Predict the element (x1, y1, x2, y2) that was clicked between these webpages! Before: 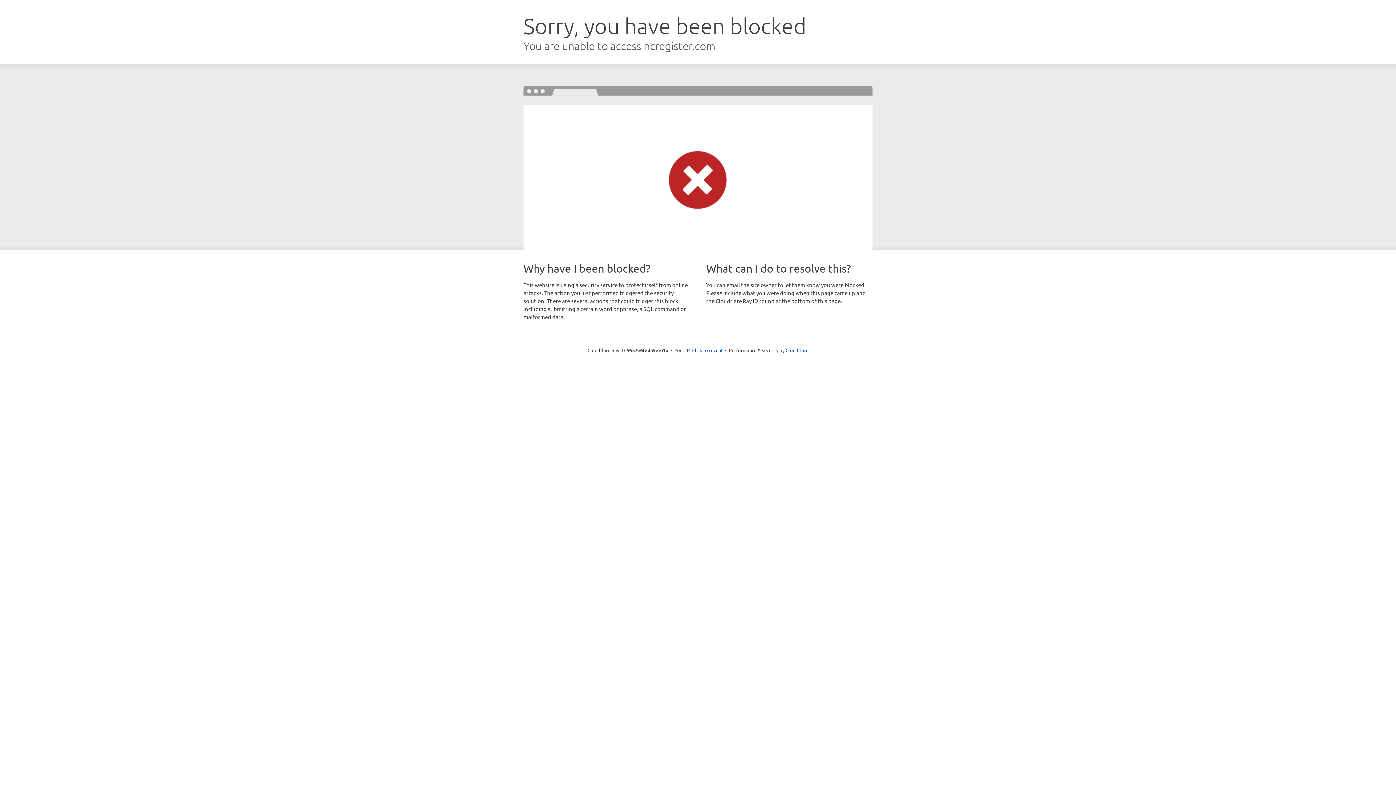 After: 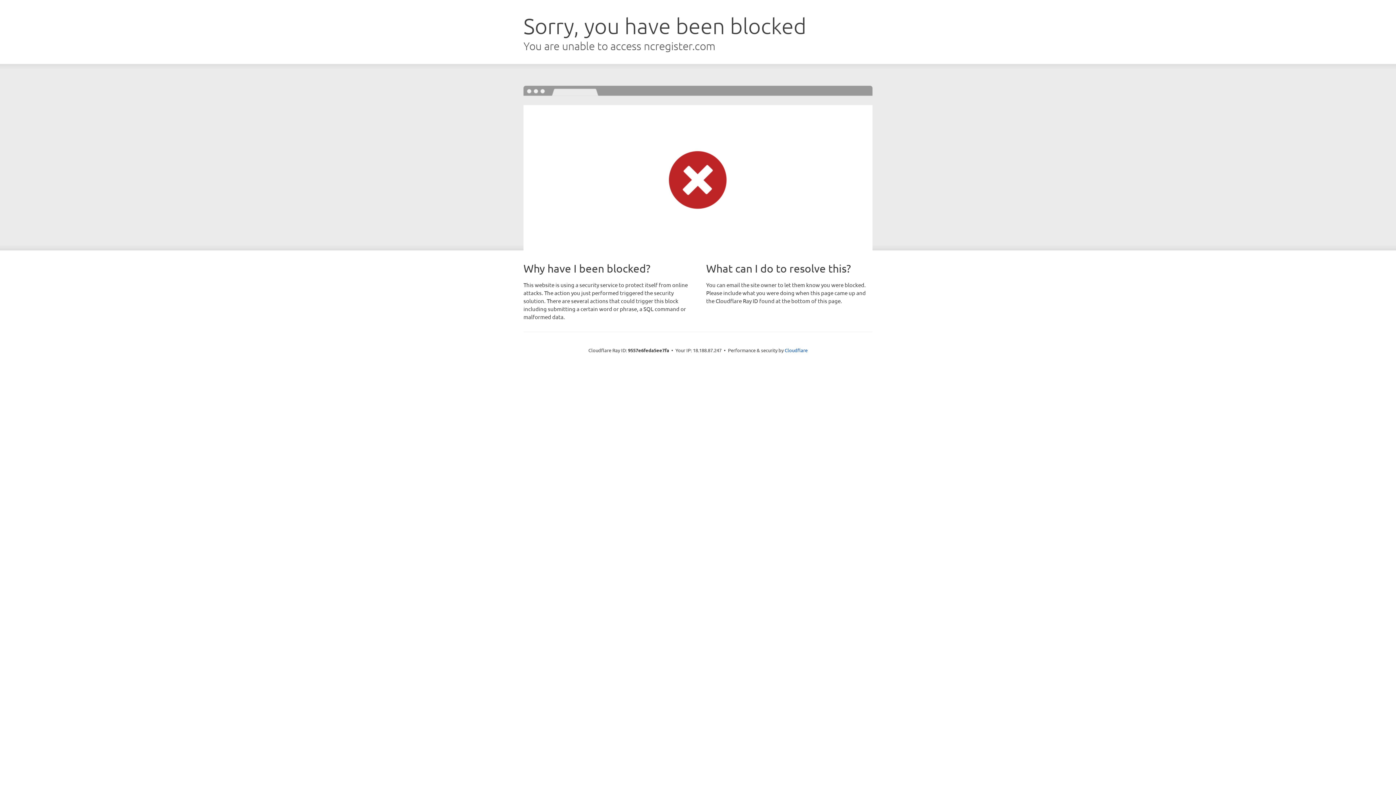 Action: label: Click to reveal bbox: (692, 346, 722, 353)